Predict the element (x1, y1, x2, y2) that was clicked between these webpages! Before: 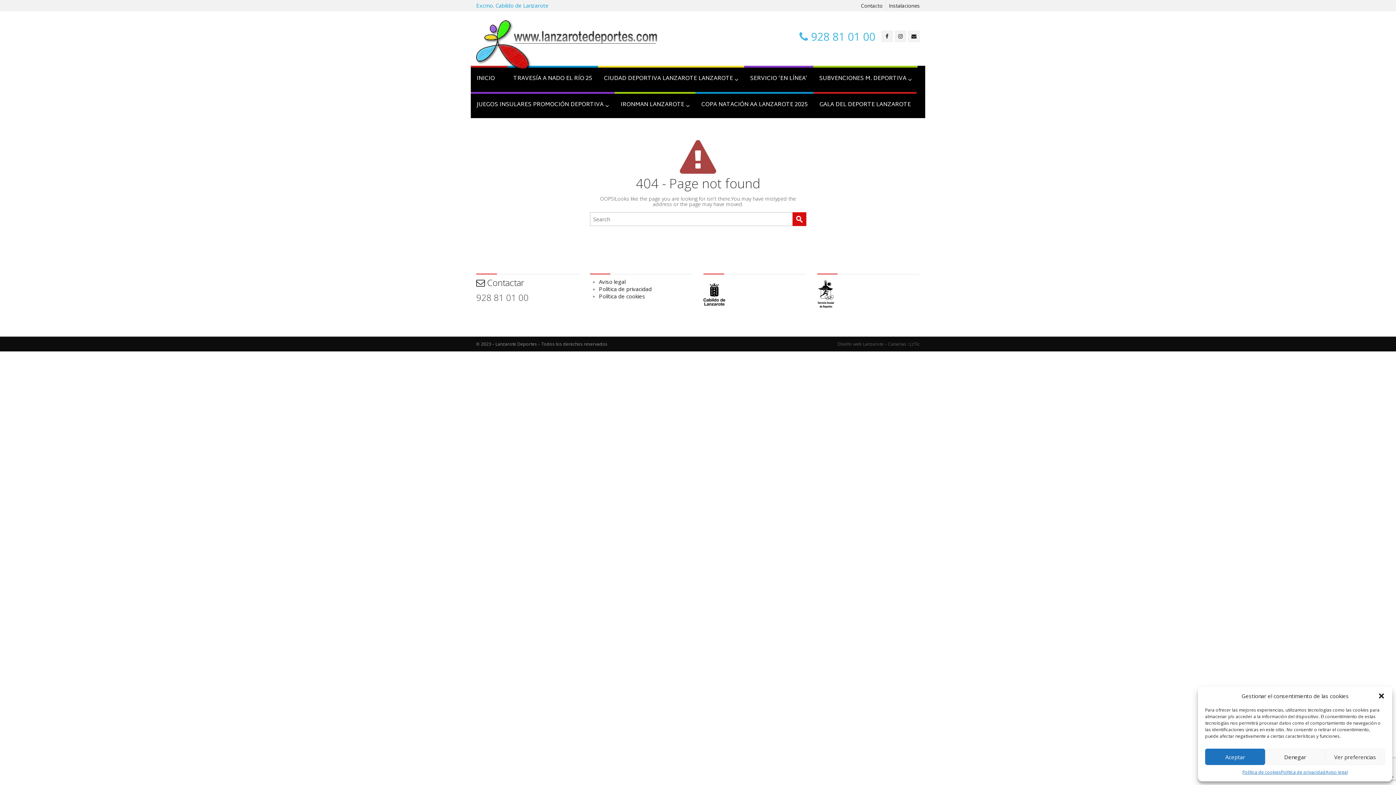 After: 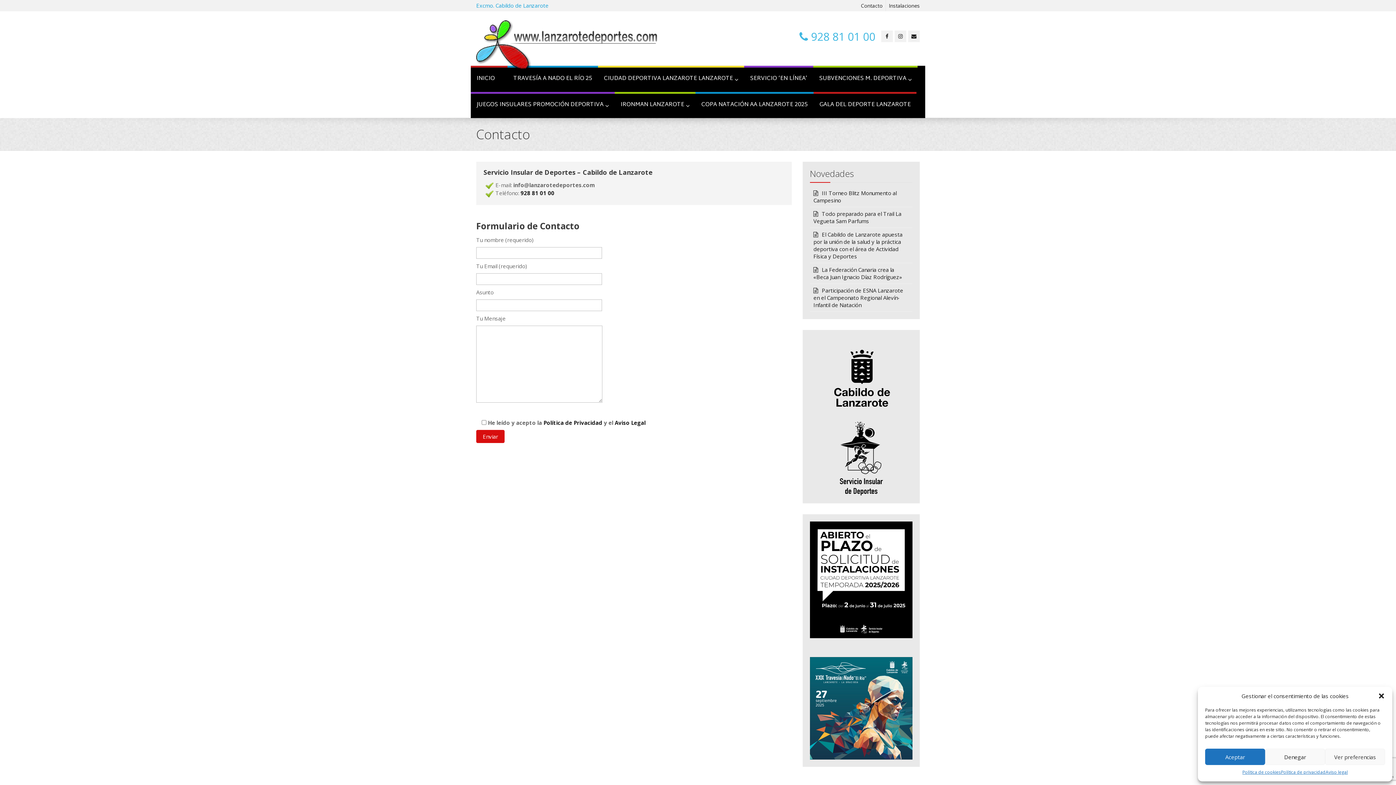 Action: label: Contacto bbox: (861, 2, 882, 9)